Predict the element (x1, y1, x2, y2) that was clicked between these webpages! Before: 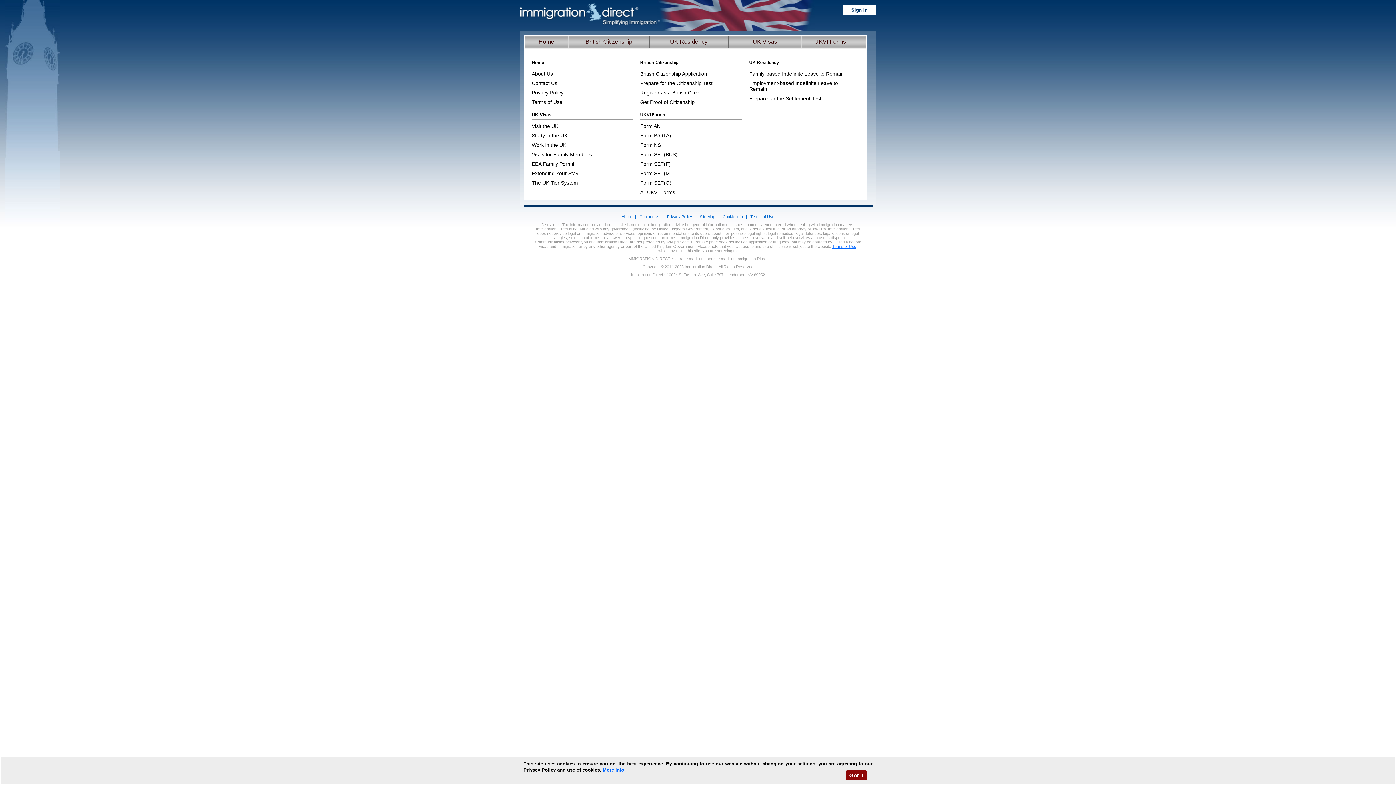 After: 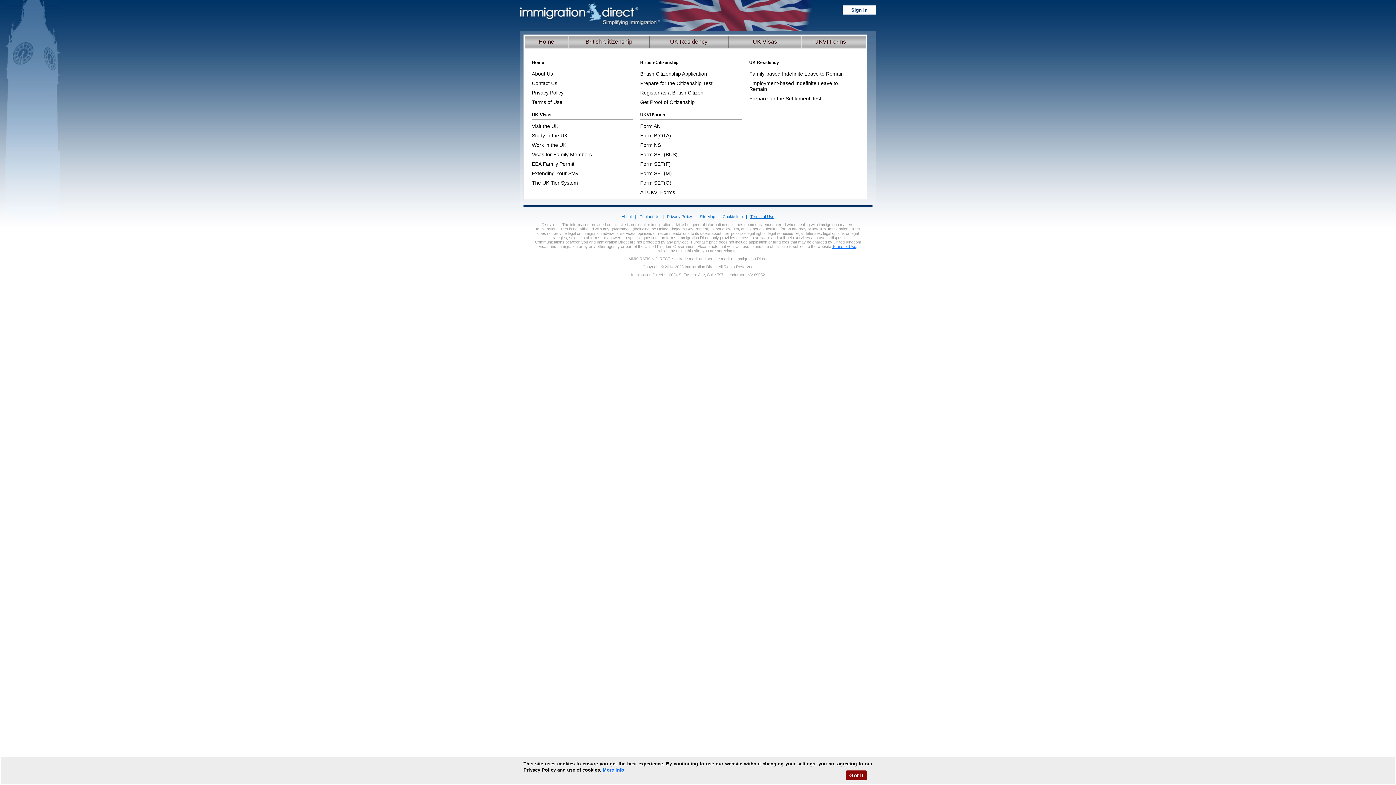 Action: bbox: (750, 214, 774, 218) label: Terms of Use